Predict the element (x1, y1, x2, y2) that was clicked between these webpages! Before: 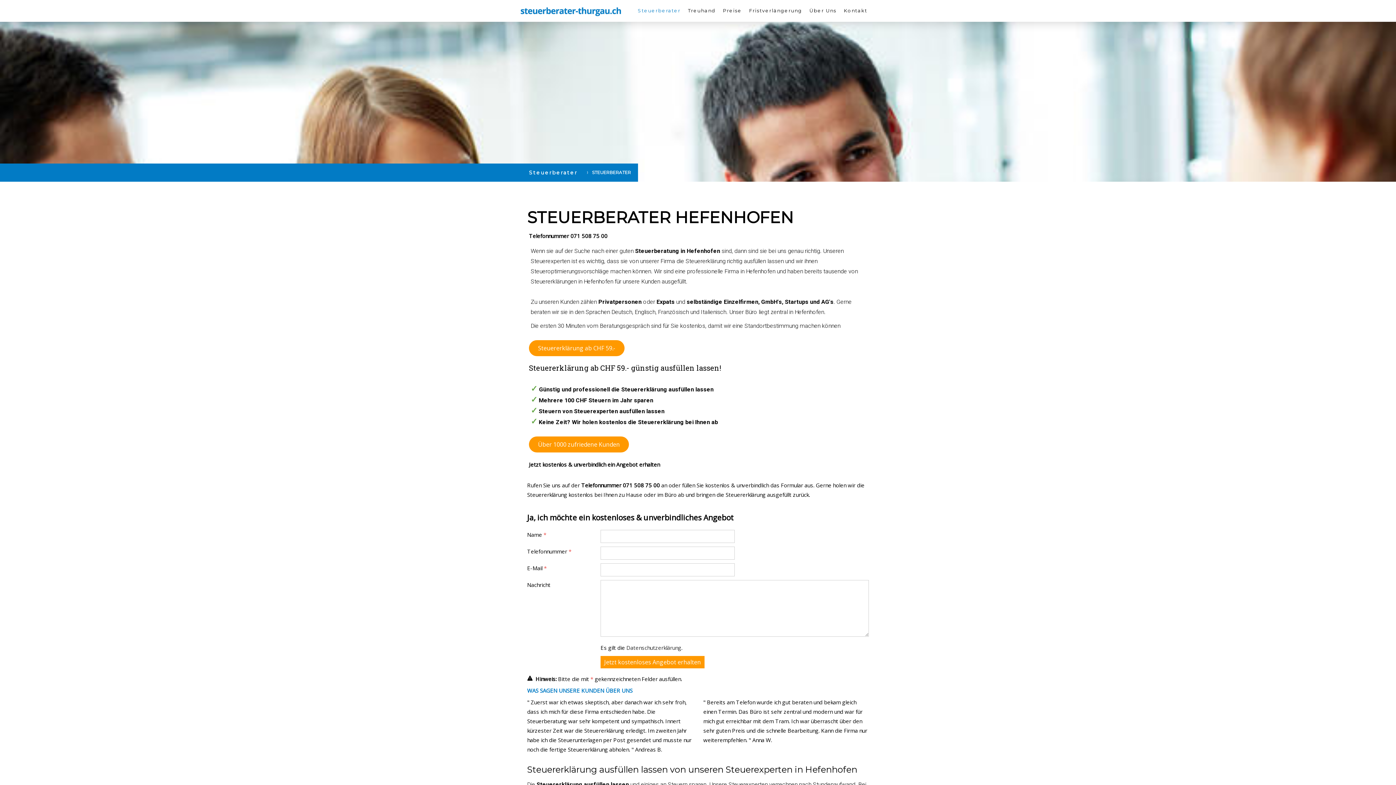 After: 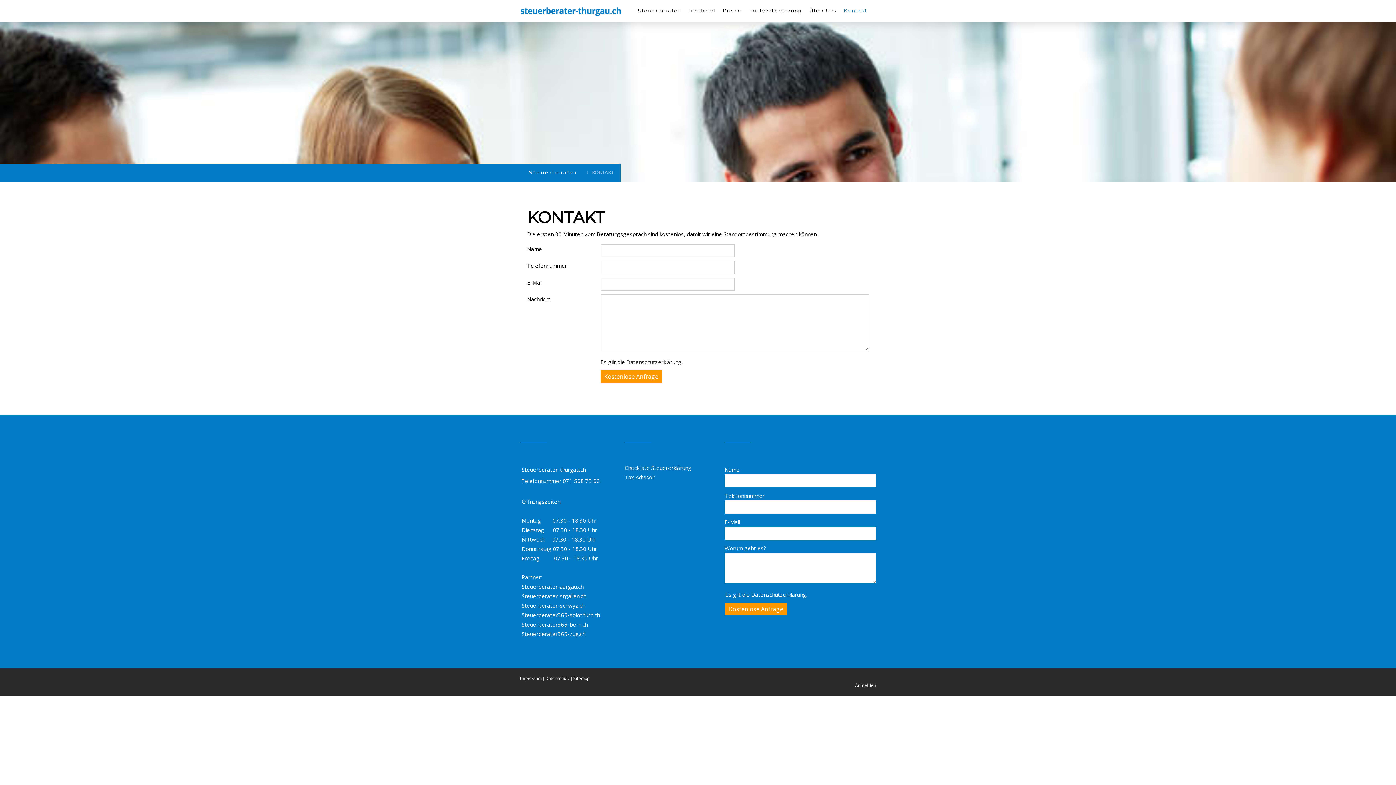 Action: label: Kontakt bbox: (840, 3, 871, 17)